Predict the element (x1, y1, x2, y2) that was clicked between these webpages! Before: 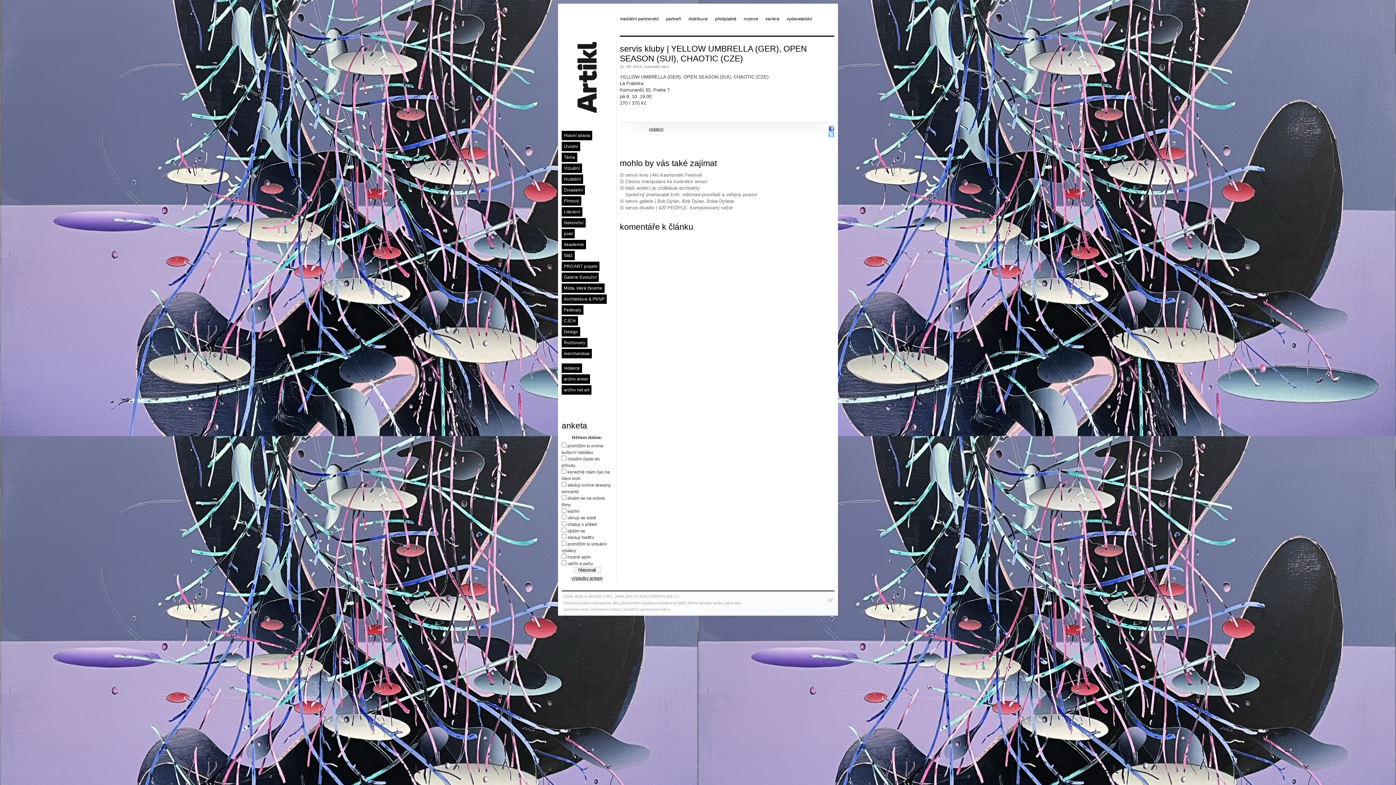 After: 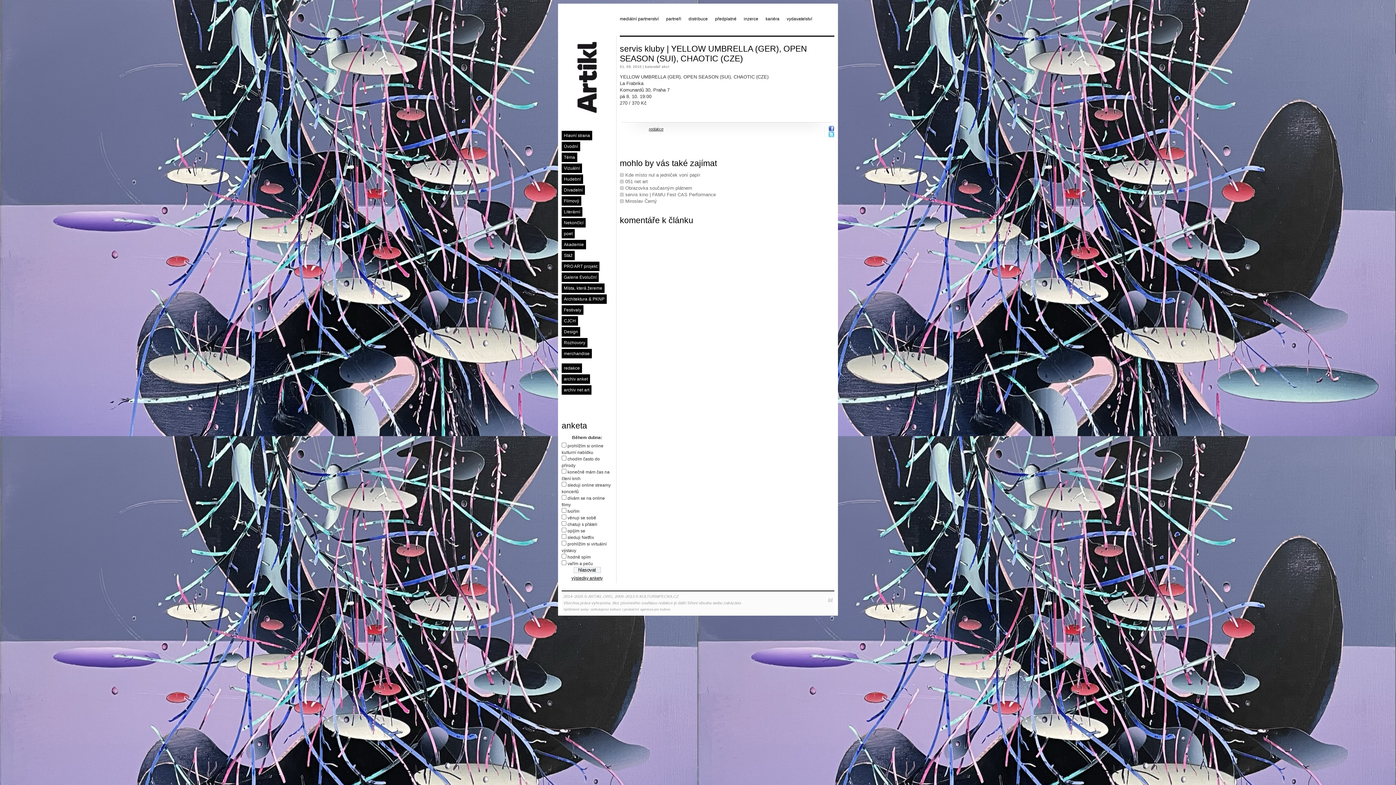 Action: bbox: (620, 44, 807, 63) label: servis kluby | YELLOW UMBRELLA (GER), OPEN SEASON (SUI), CHAOTIC (CZE)